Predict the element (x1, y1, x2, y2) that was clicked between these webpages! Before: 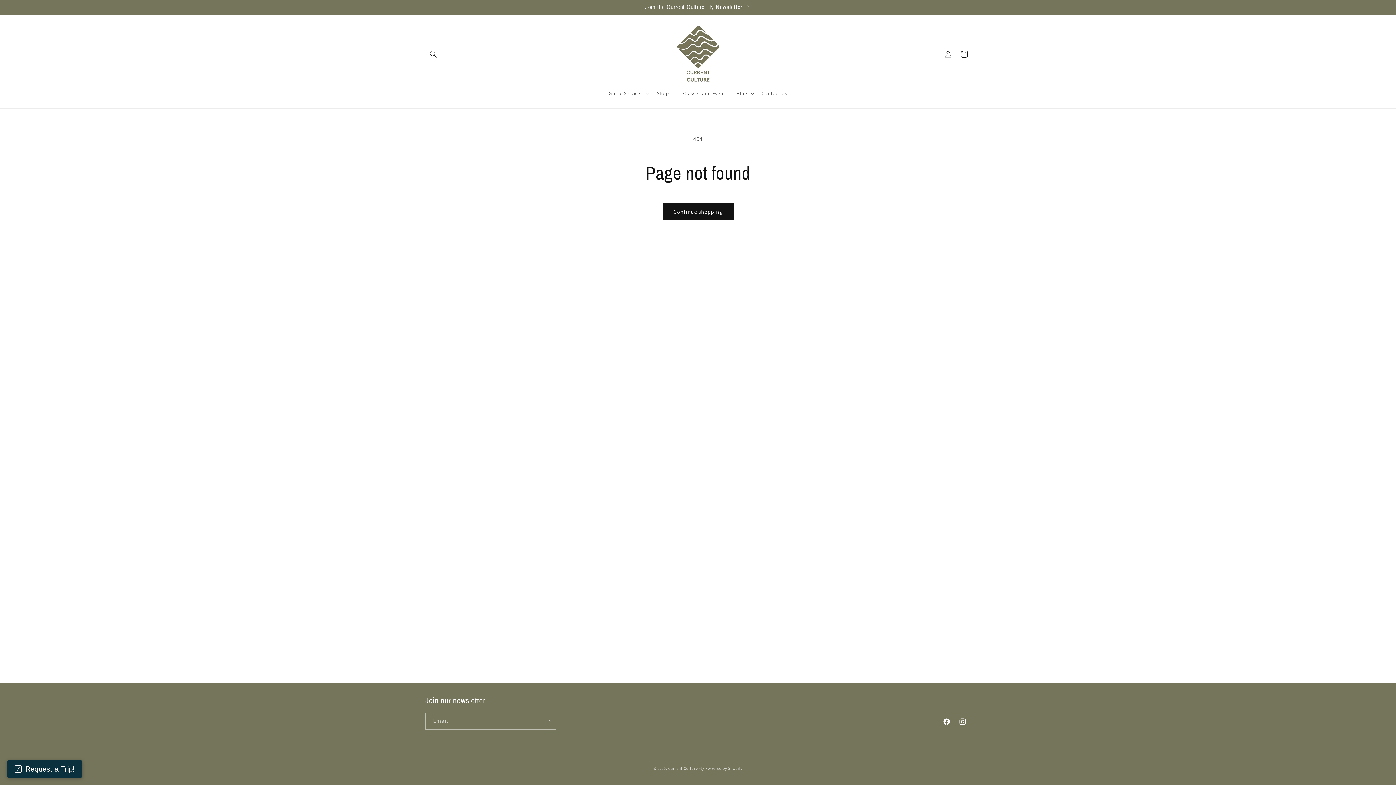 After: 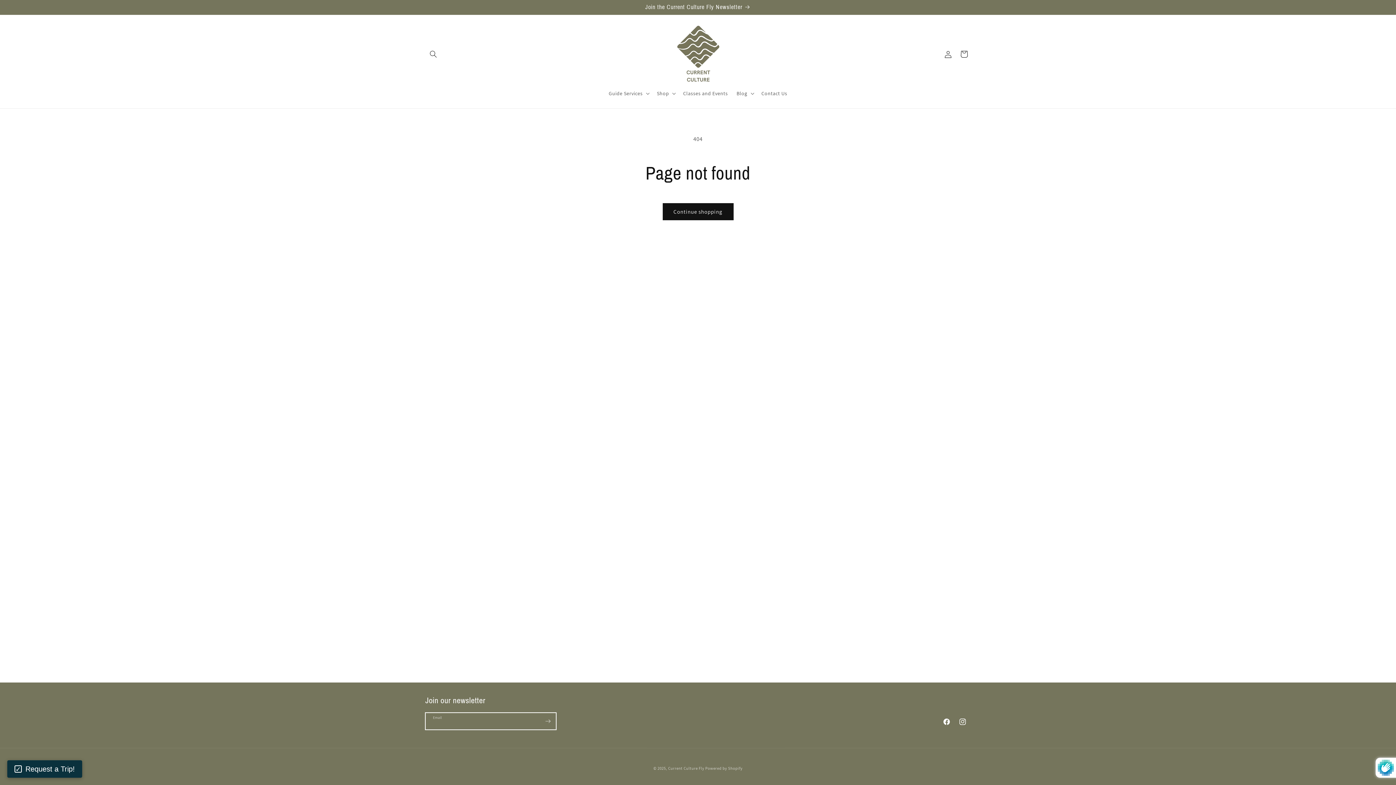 Action: bbox: (540, 713, 556, 730) label: Subscribe